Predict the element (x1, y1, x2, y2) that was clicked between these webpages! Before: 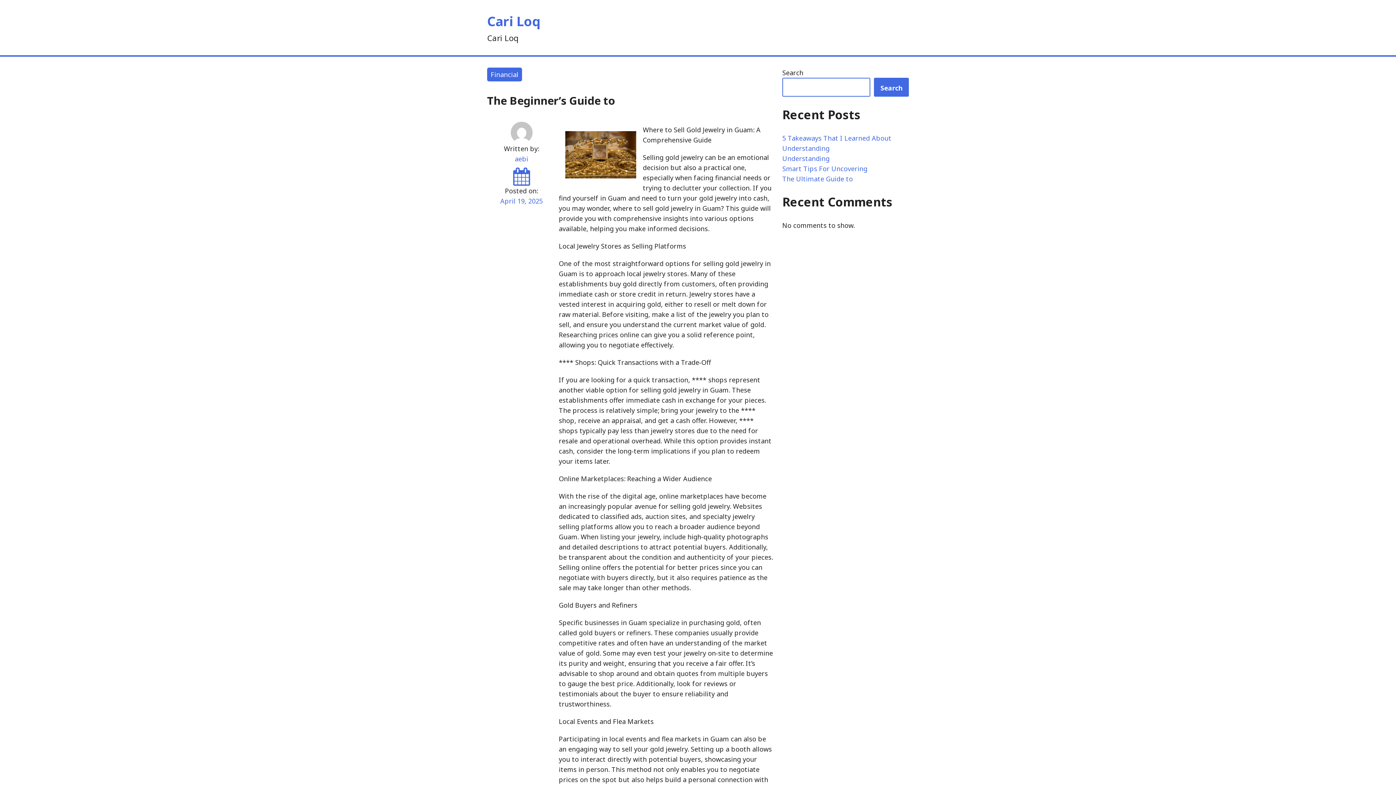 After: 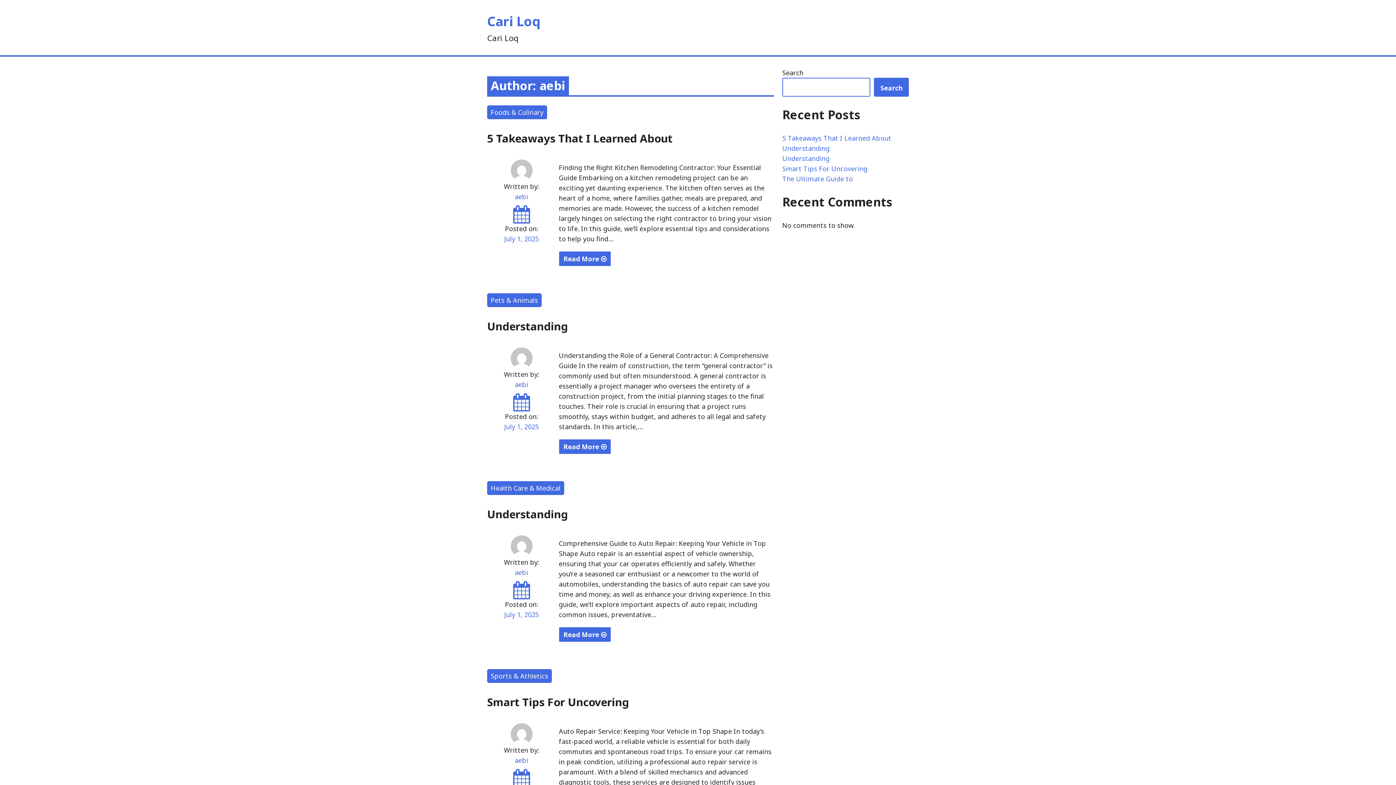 Action: bbox: (487, 121, 556, 143)